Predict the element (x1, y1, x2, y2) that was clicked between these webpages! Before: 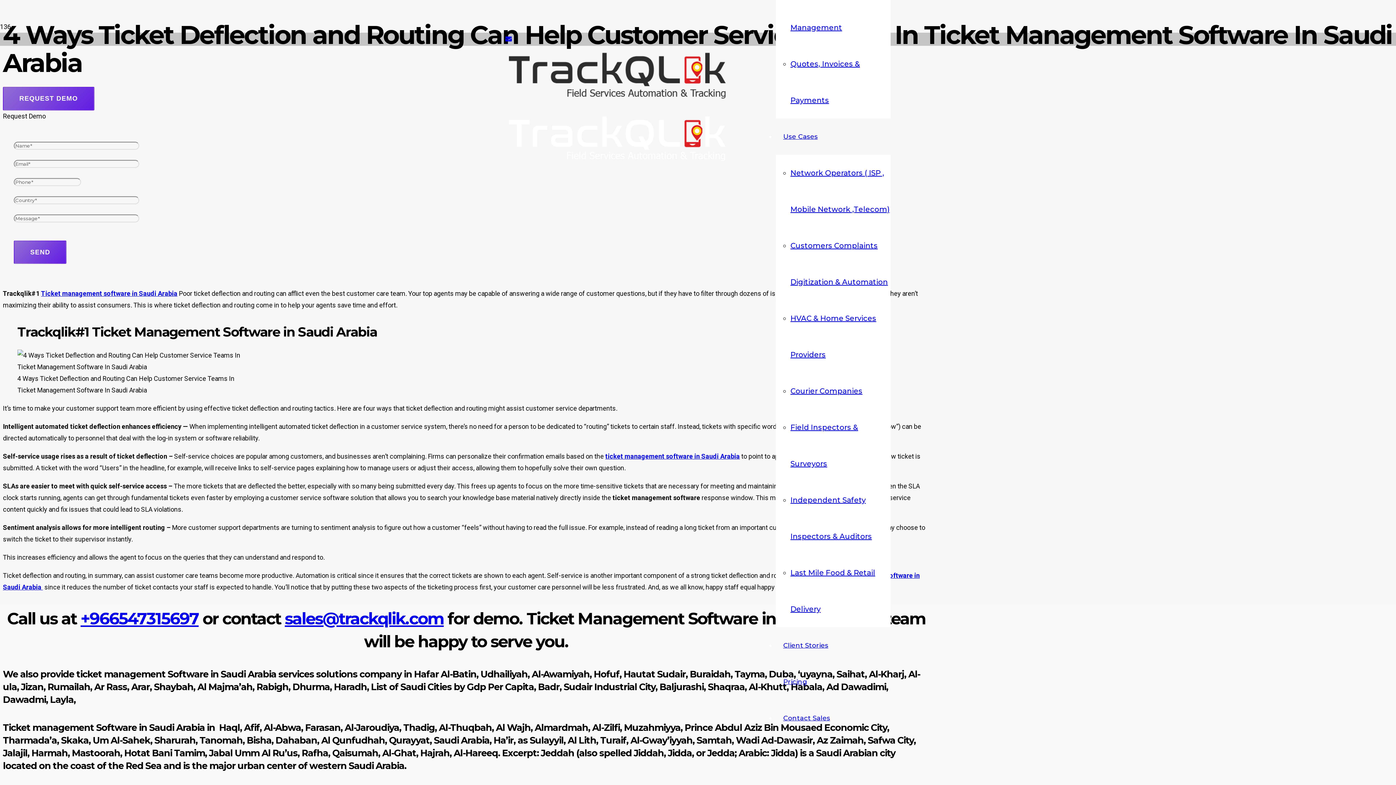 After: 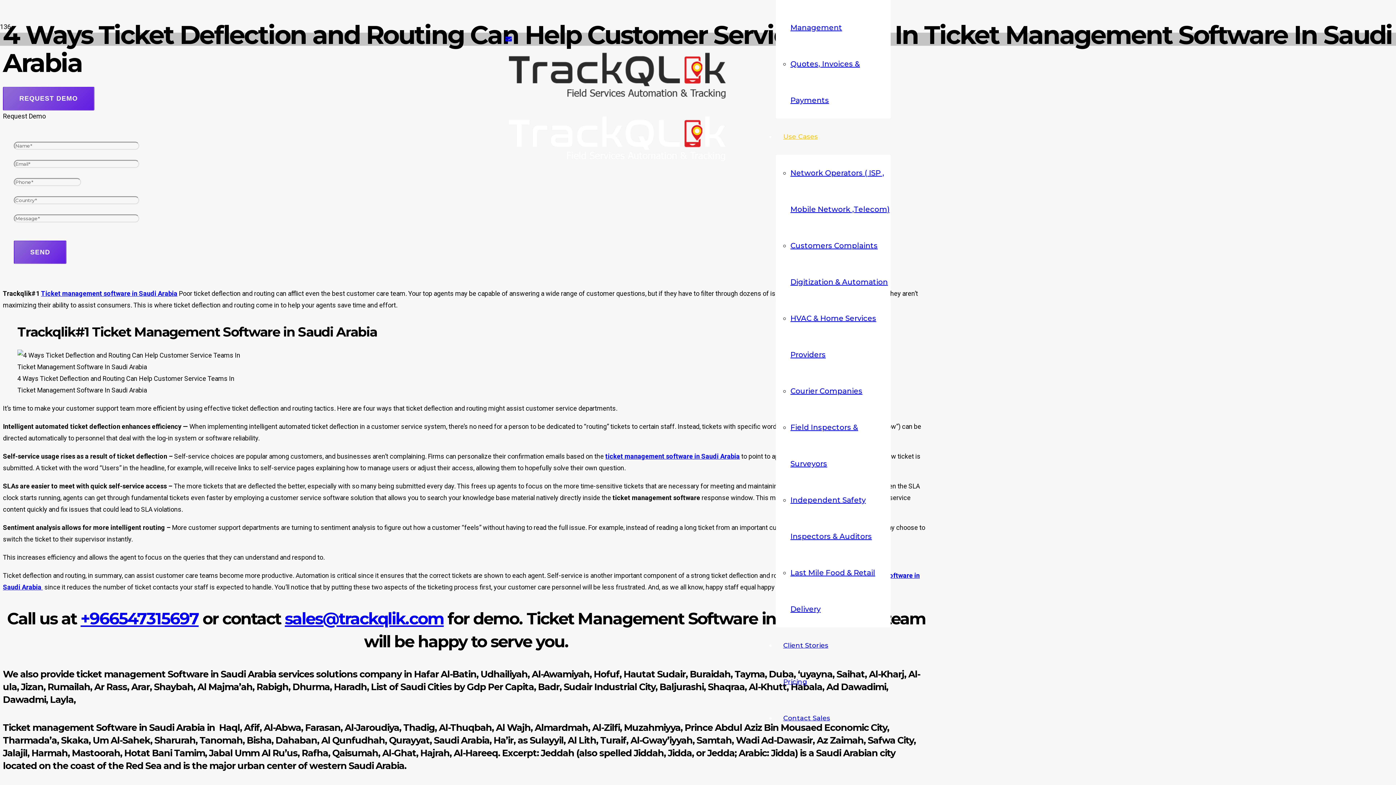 Action: label: Use Cases bbox: (776, 132, 825, 140)